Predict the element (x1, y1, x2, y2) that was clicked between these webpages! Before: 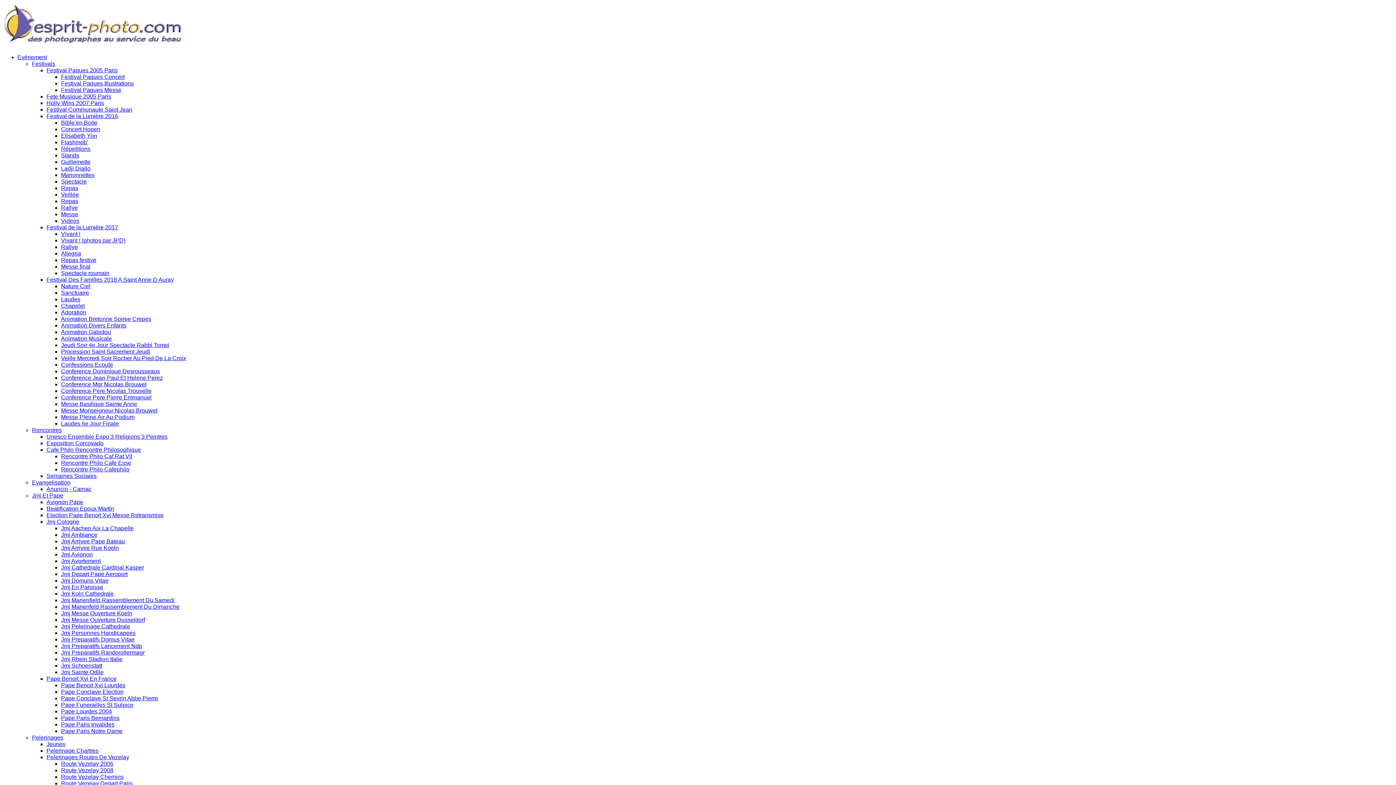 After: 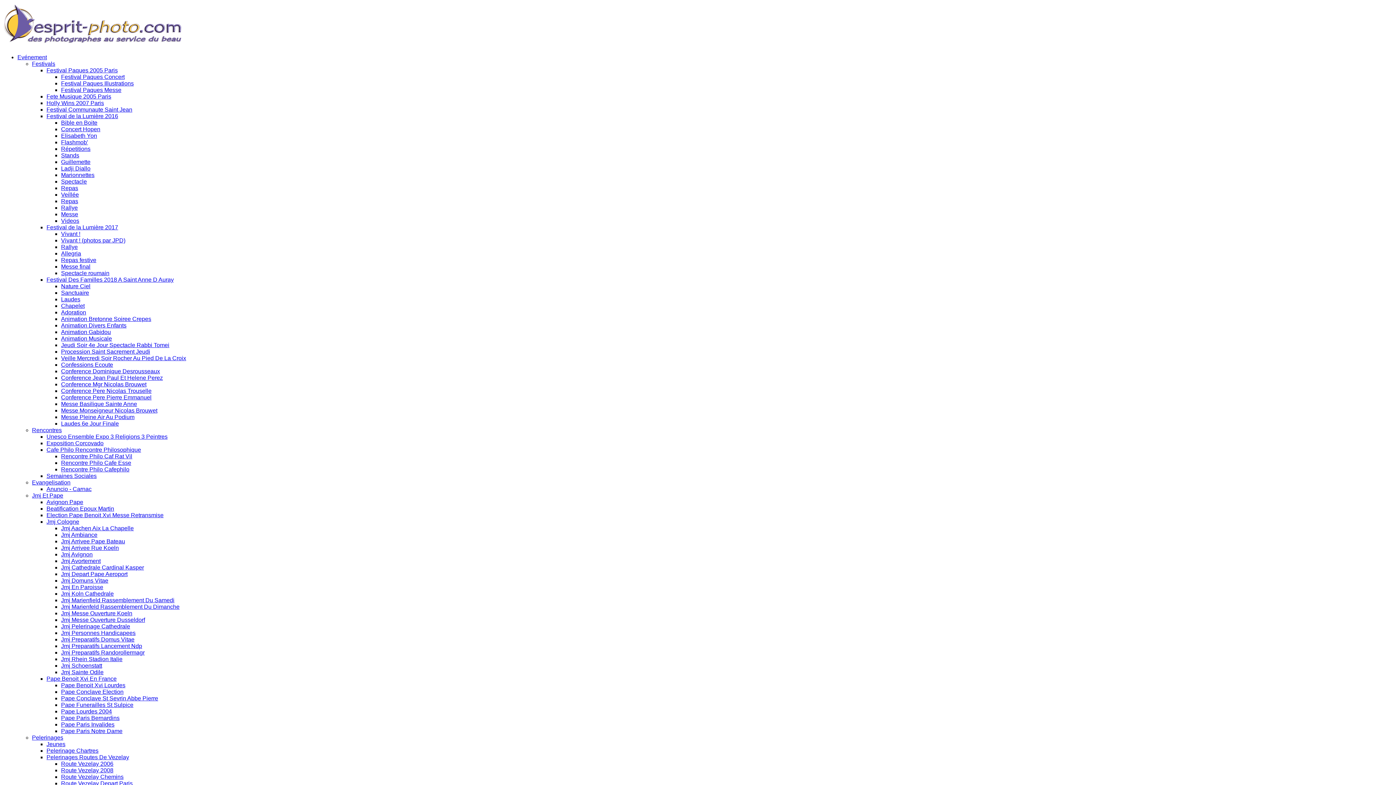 Action: bbox: (61, 165, 90, 171) label: Ladji Diallo